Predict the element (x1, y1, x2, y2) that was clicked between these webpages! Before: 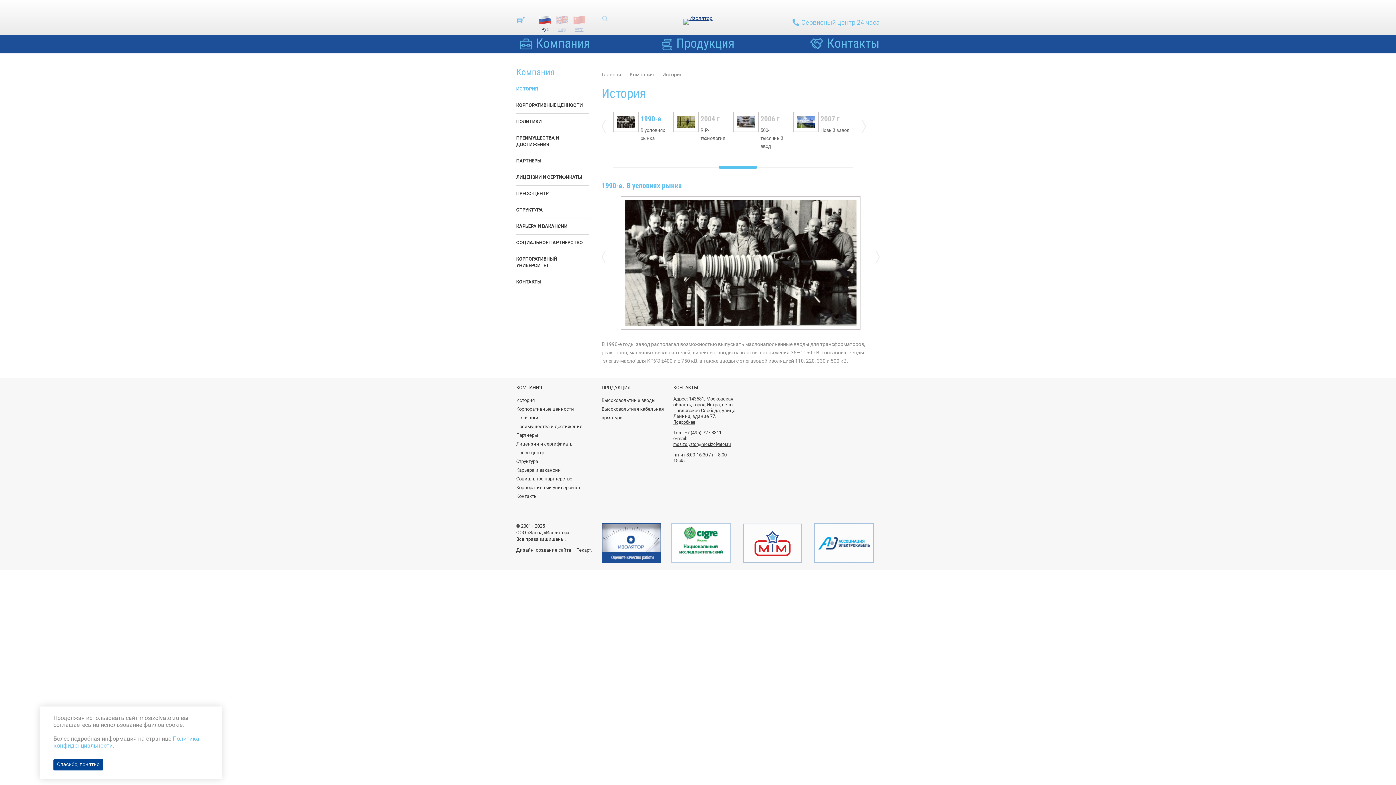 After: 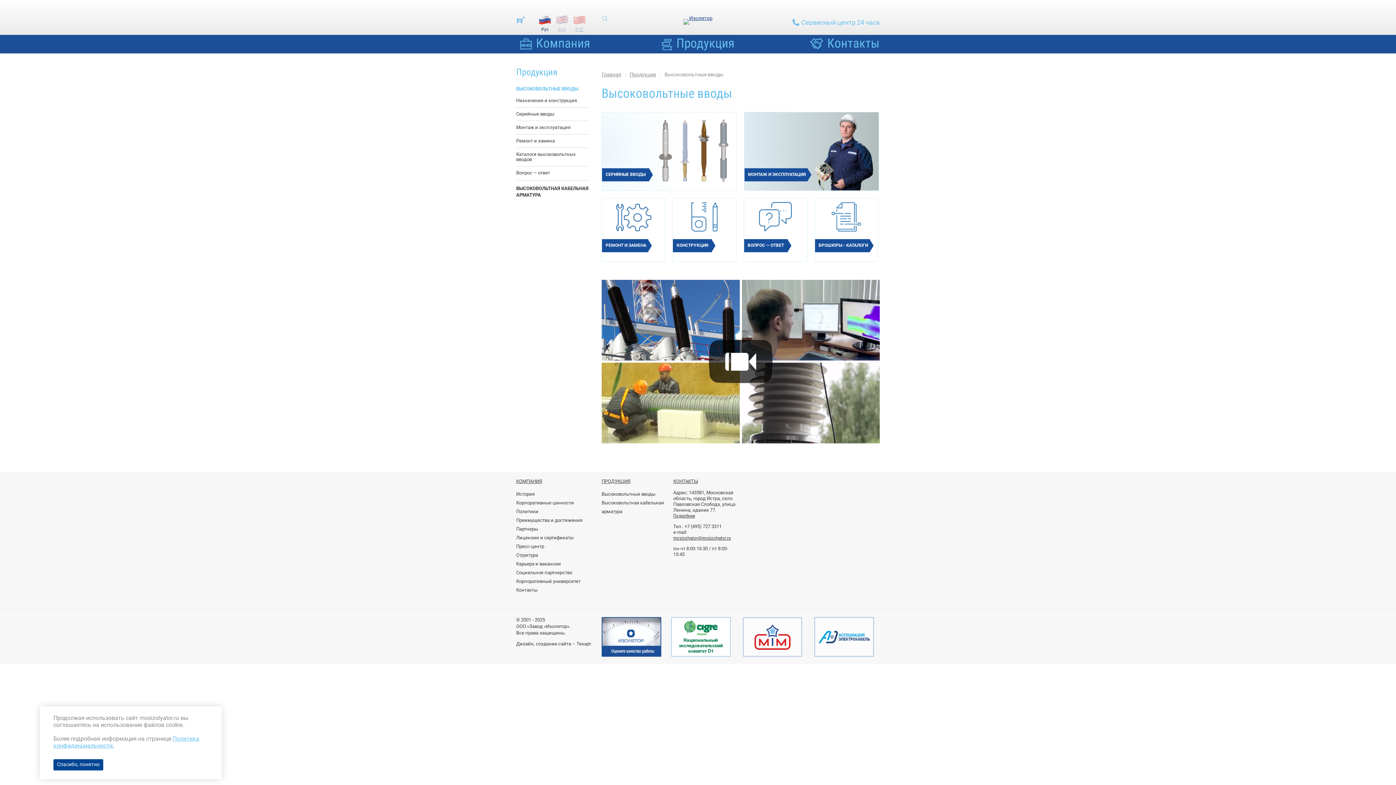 Action: bbox: (601, 396, 655, 405) label: Высоковольтные вводы